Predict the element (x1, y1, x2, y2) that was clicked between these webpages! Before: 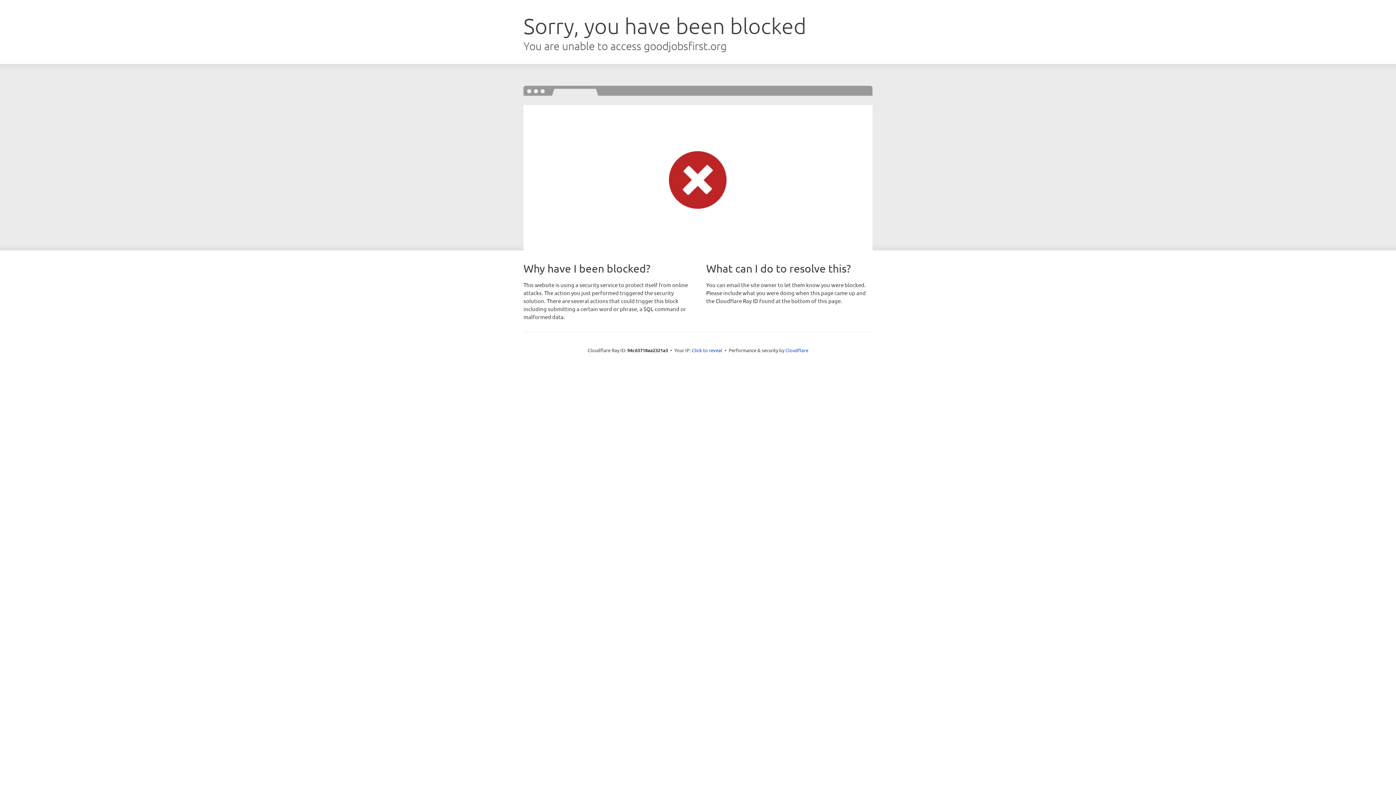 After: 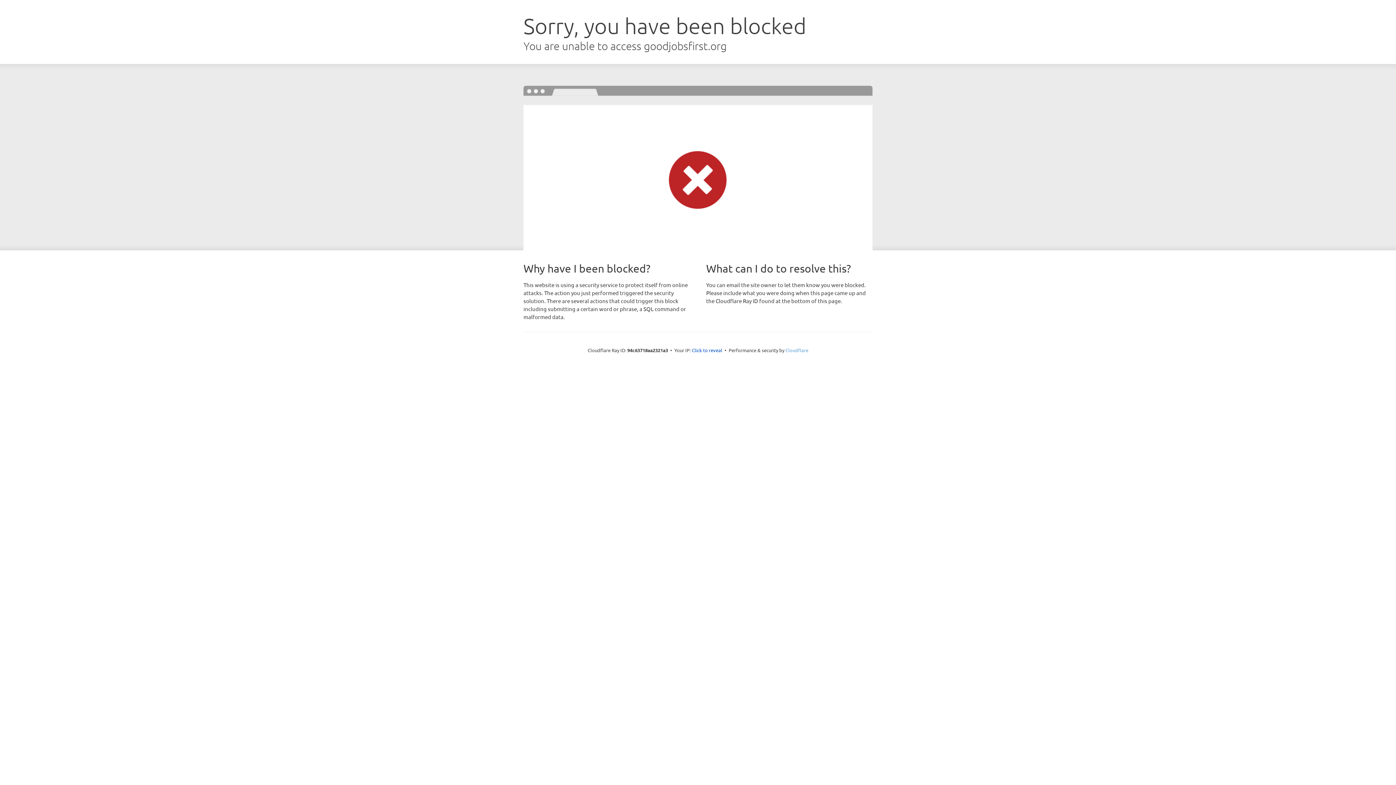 Action: label: Cloudflare bbox: (785, 347, 808, 353)